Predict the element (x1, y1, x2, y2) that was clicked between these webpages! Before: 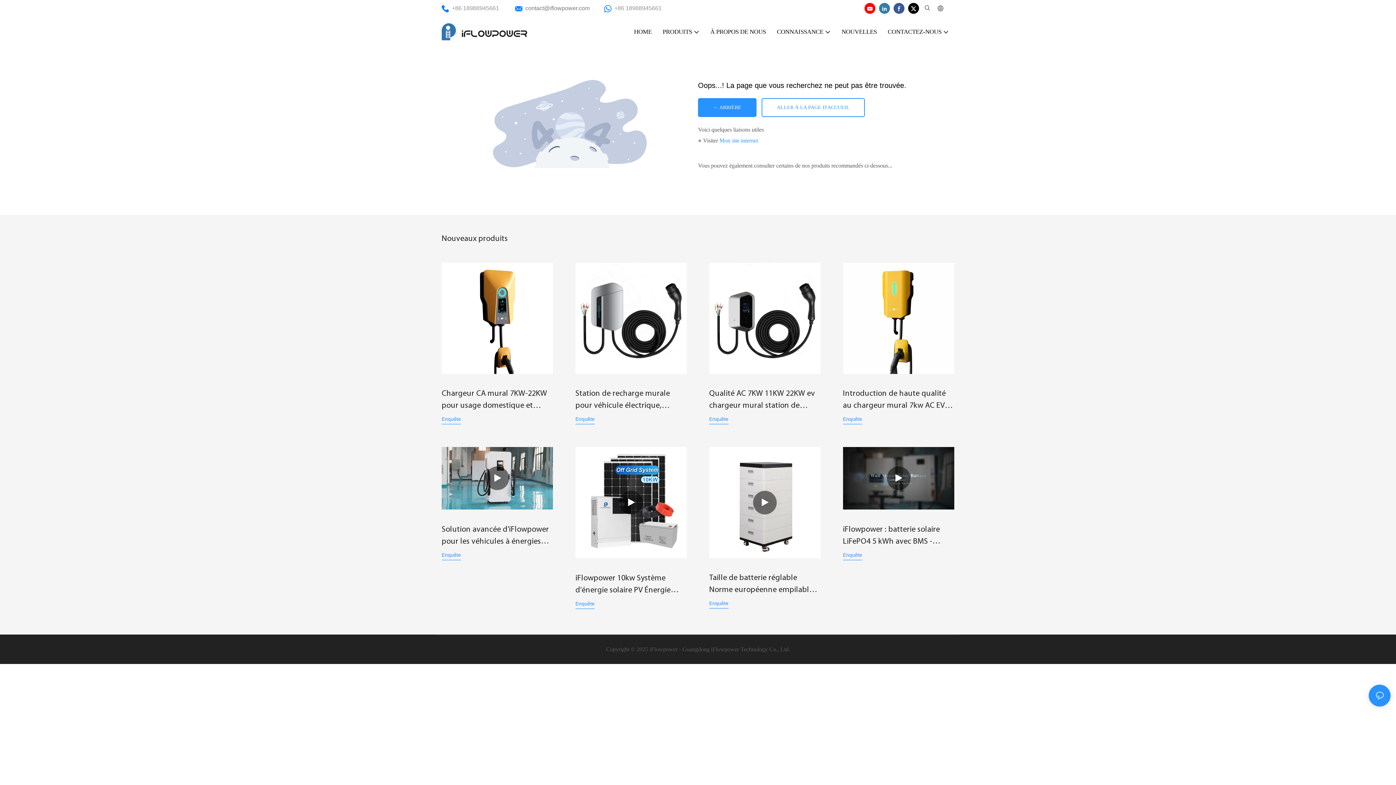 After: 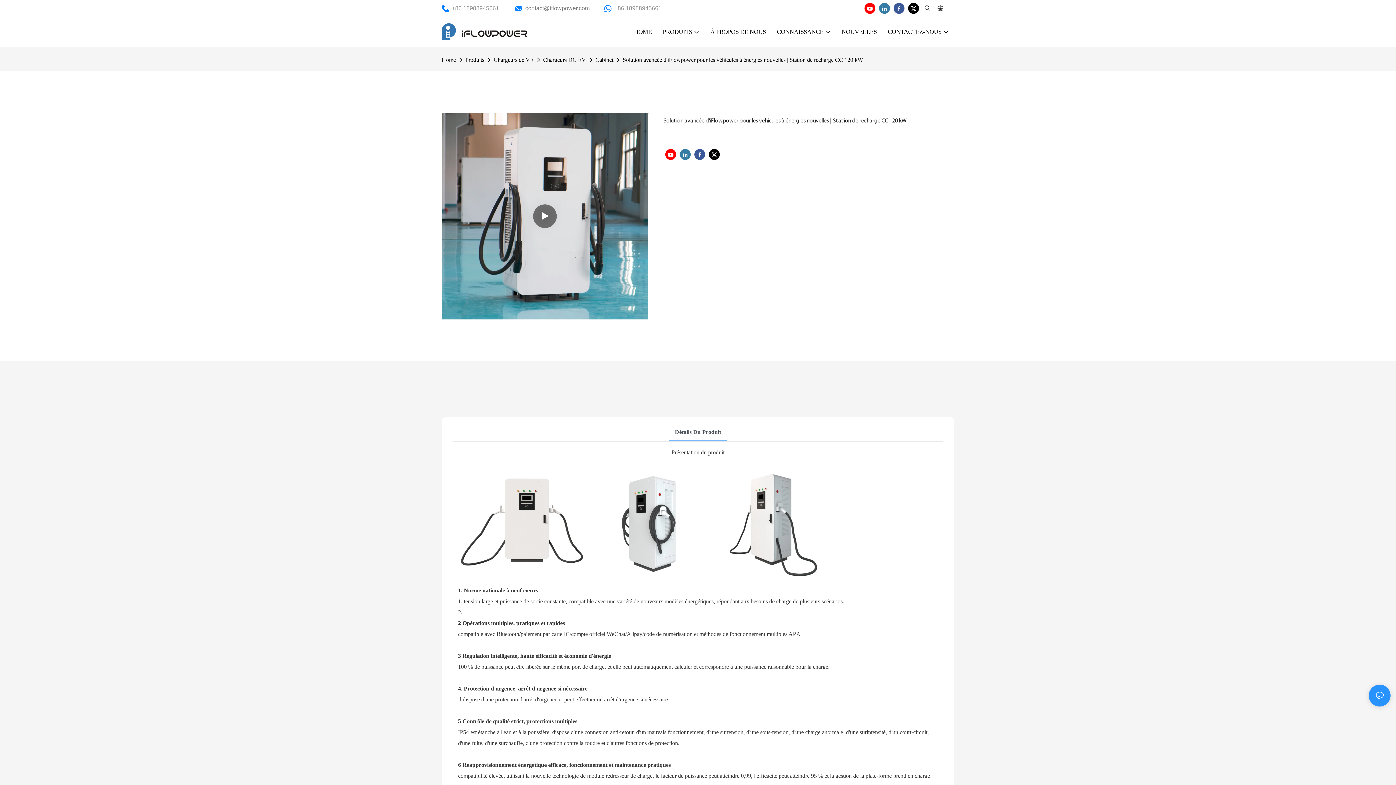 Action: bbox: (441, 447, 553, 509)